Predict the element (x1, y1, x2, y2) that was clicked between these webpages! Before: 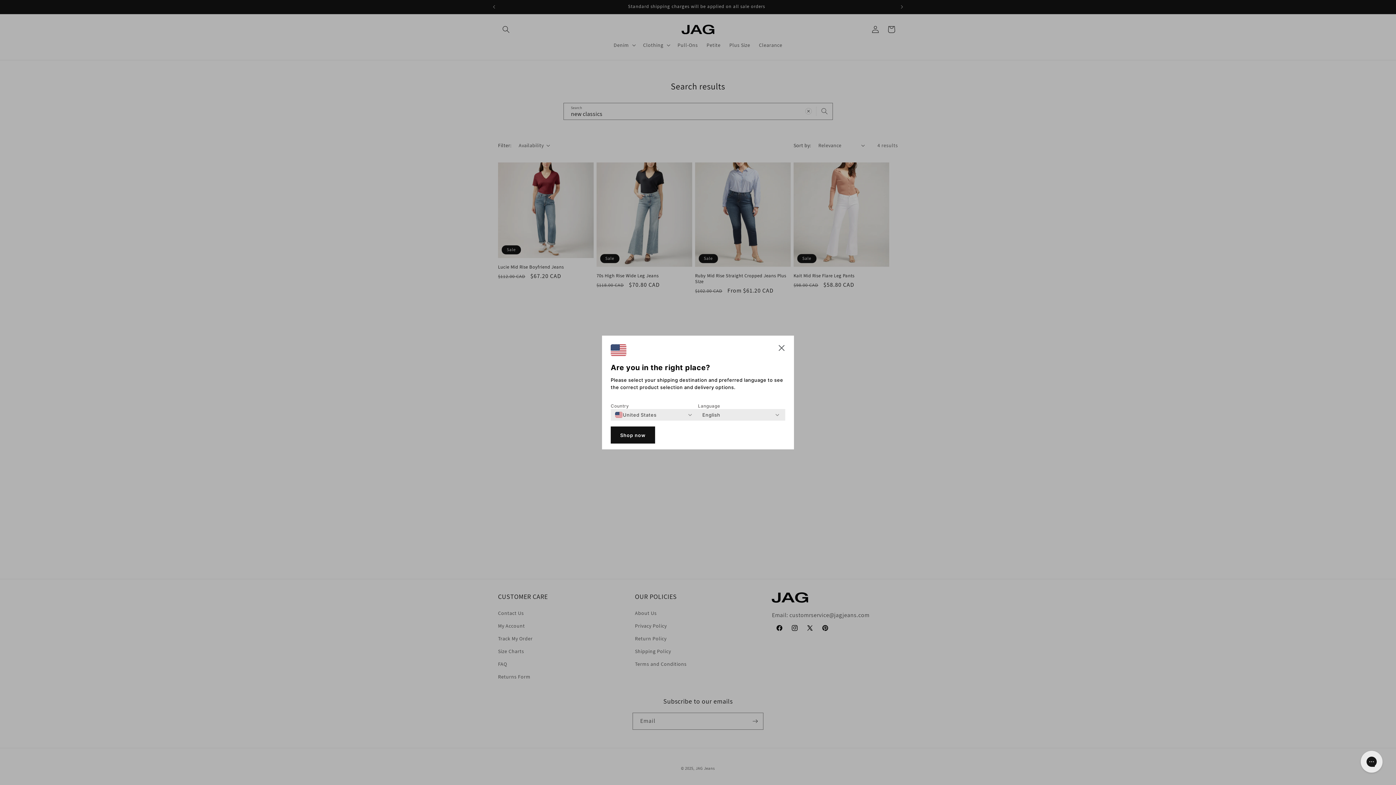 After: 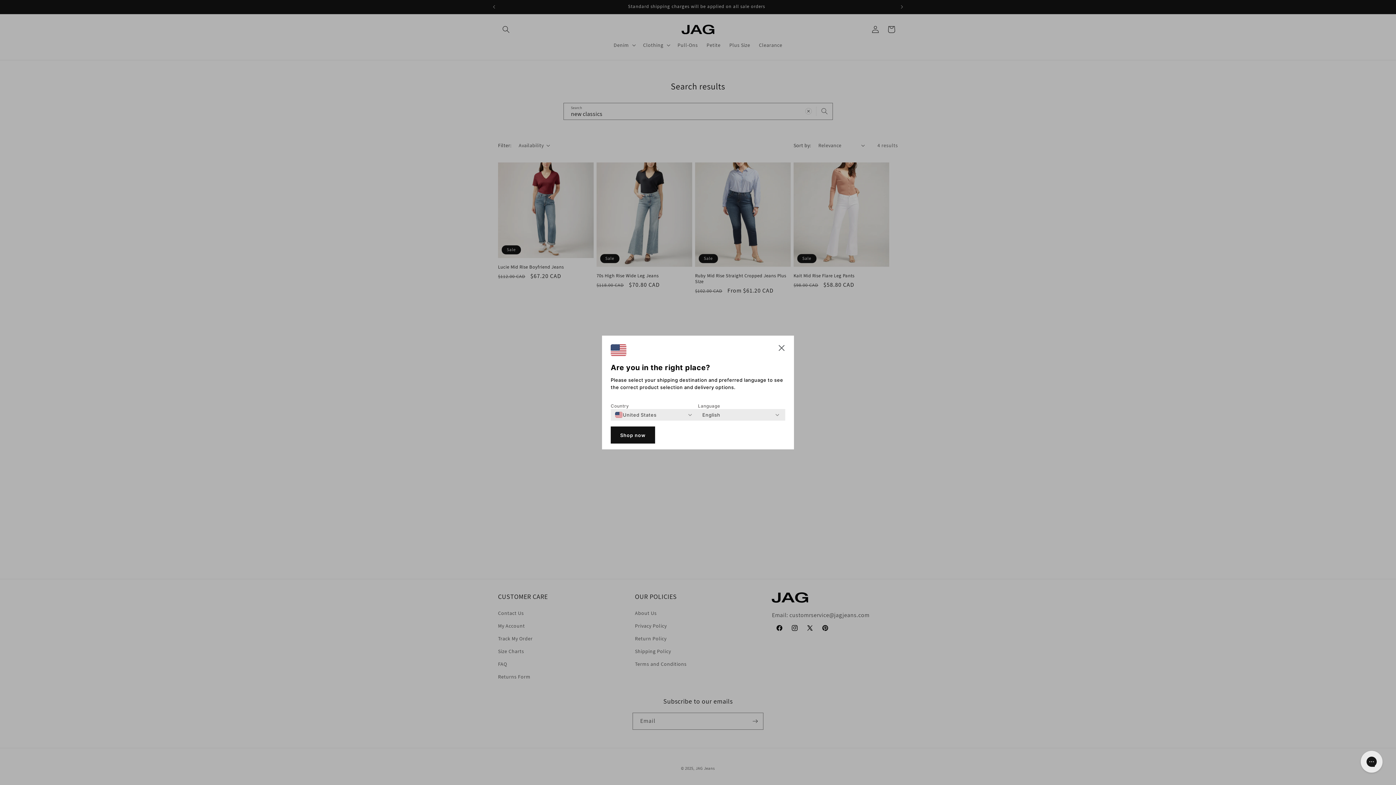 Action: bbox: (610, 426, 655, 443) label: Shop now